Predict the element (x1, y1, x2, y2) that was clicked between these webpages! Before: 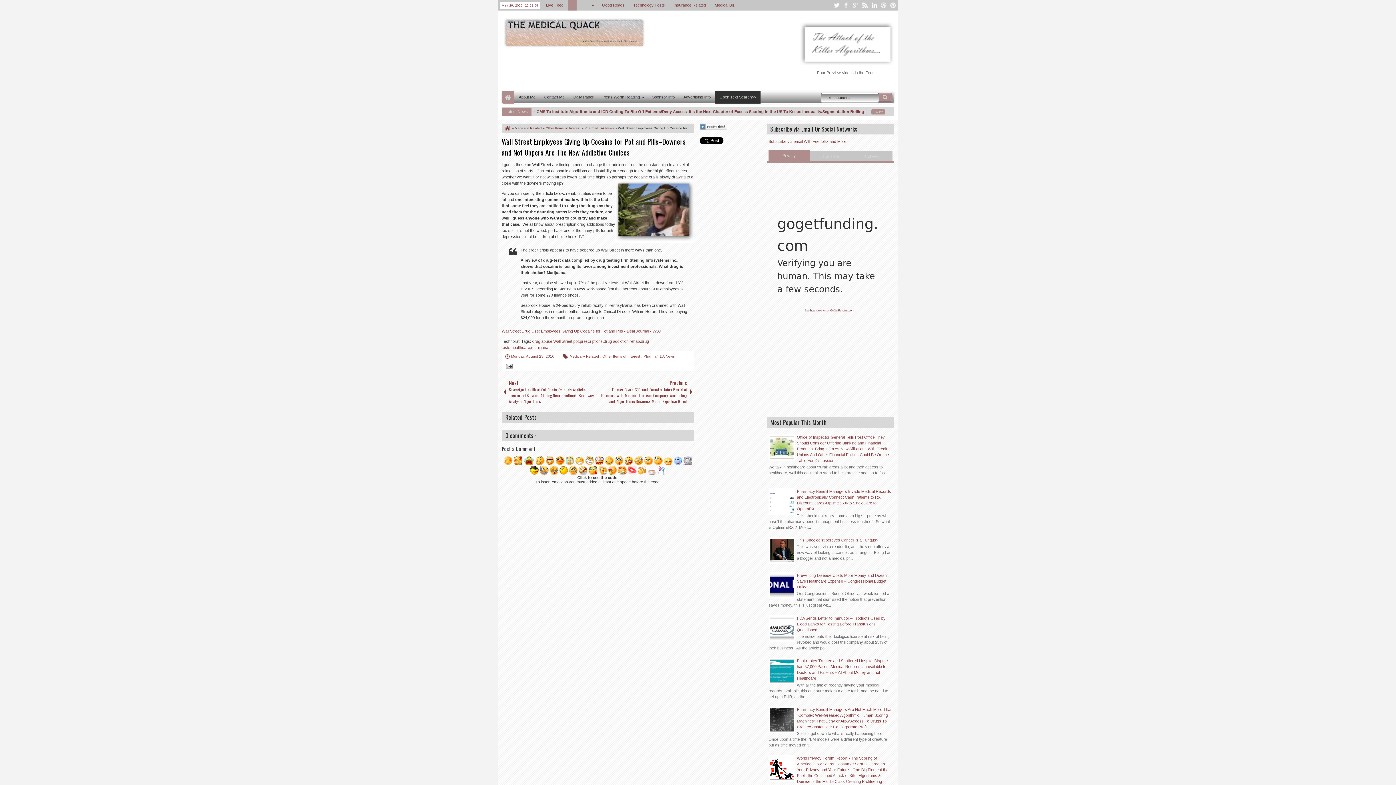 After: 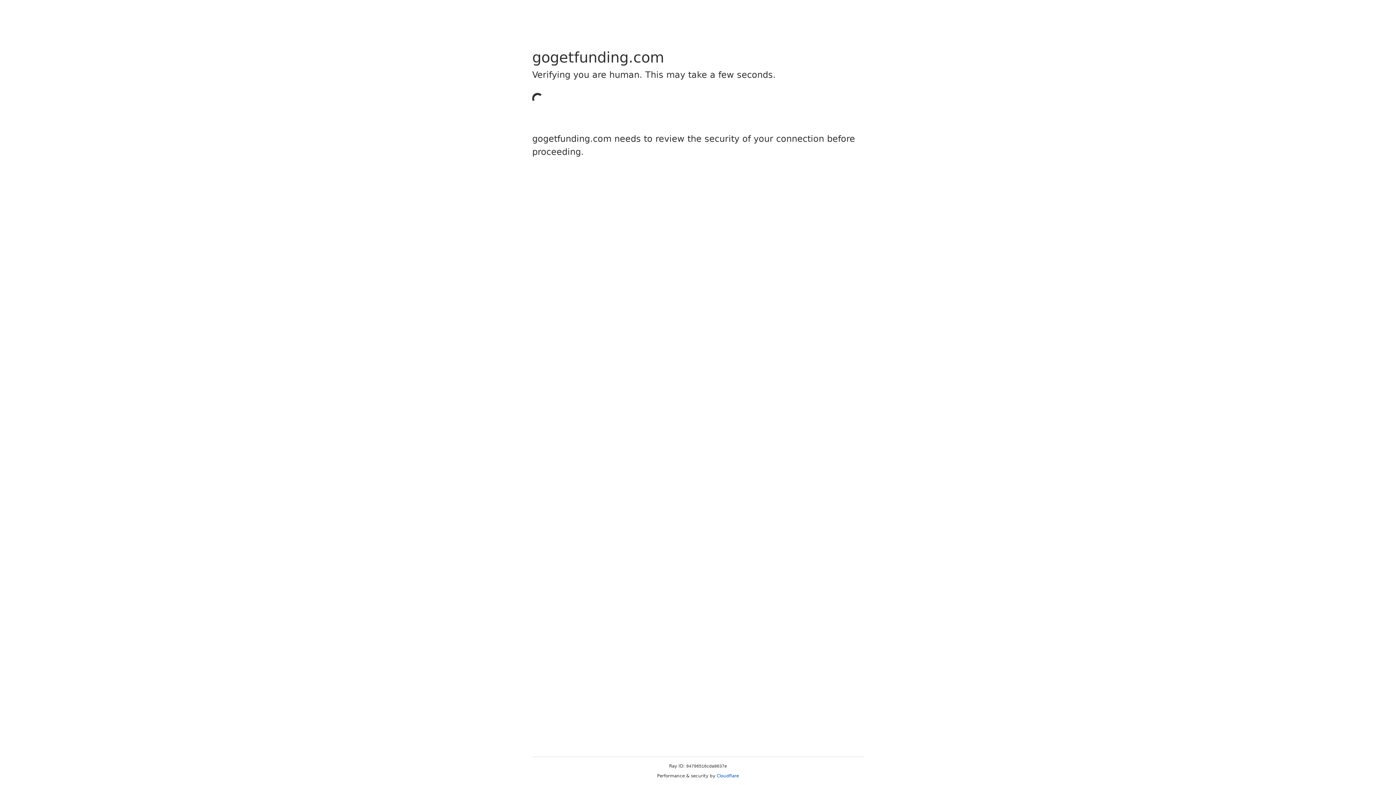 Action: label: GoGetFunding.com bbox: (830, 309, 854, 312)